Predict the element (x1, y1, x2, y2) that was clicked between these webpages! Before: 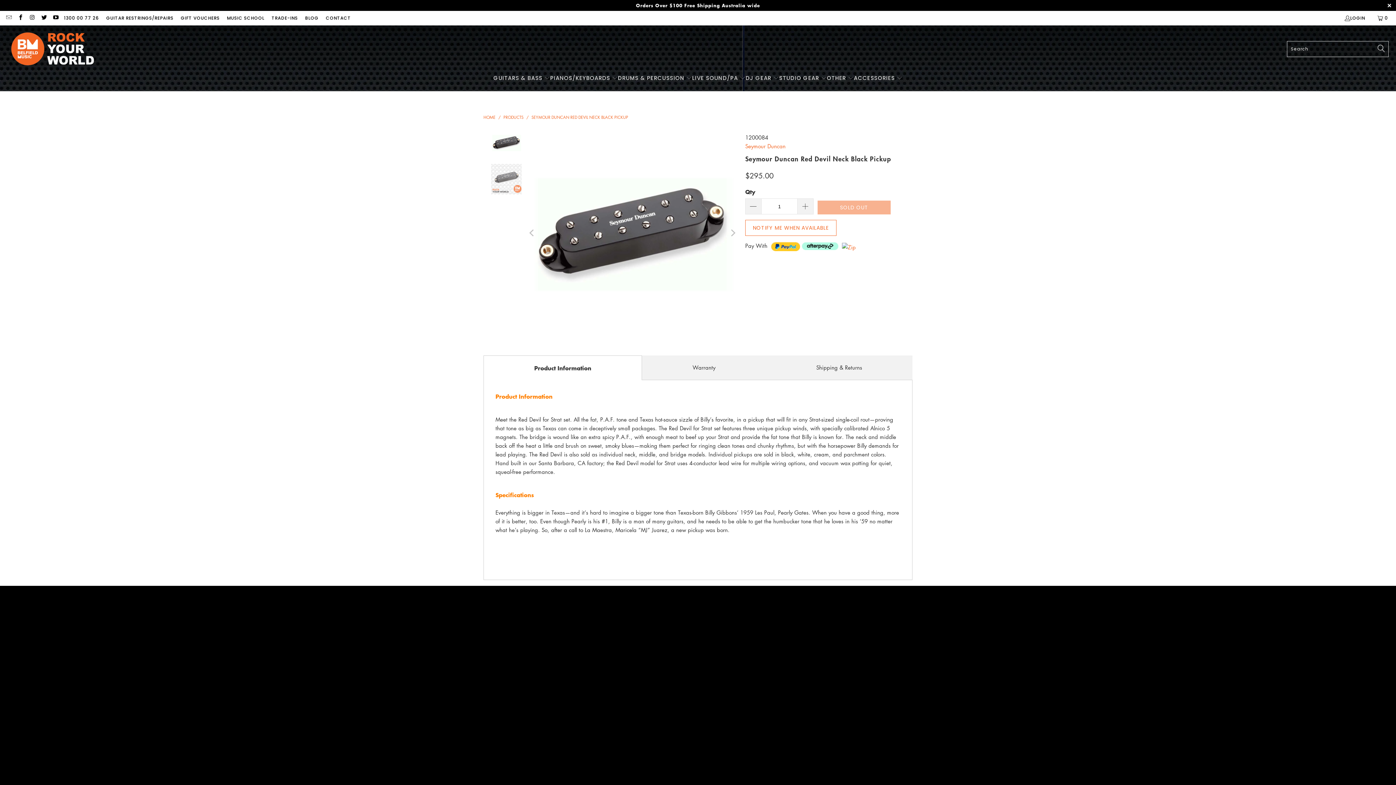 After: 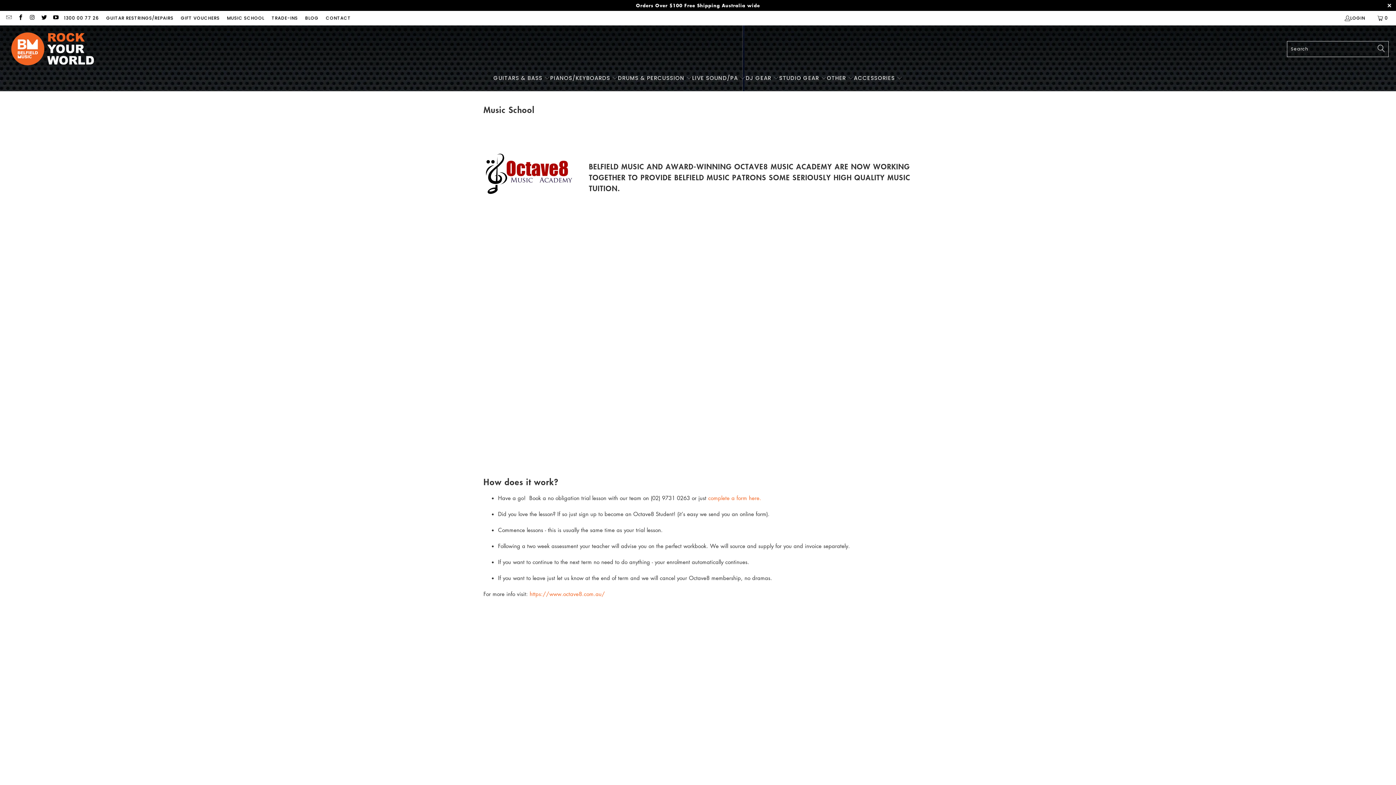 Action: label: MUSIC SCHOOL bbox: (227, 13, 264, 22)